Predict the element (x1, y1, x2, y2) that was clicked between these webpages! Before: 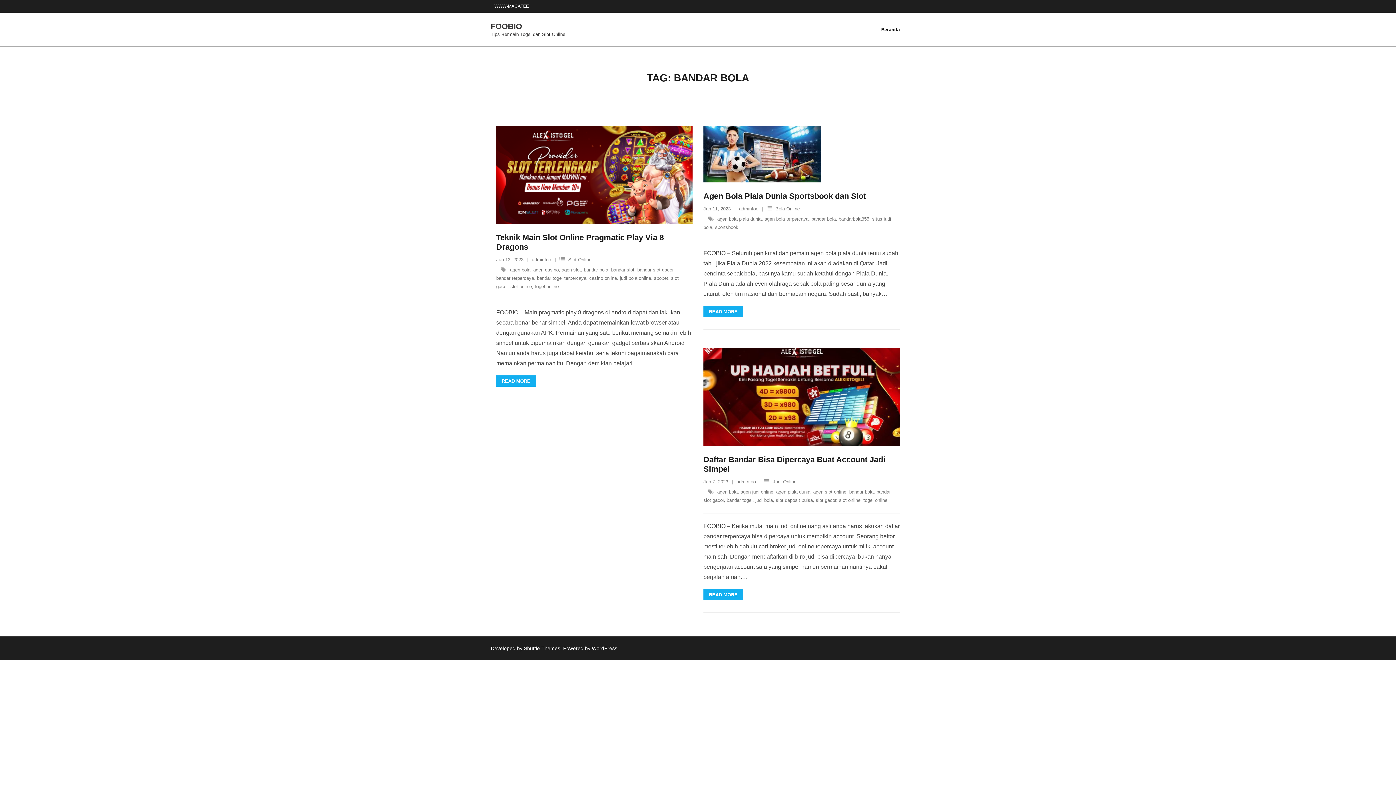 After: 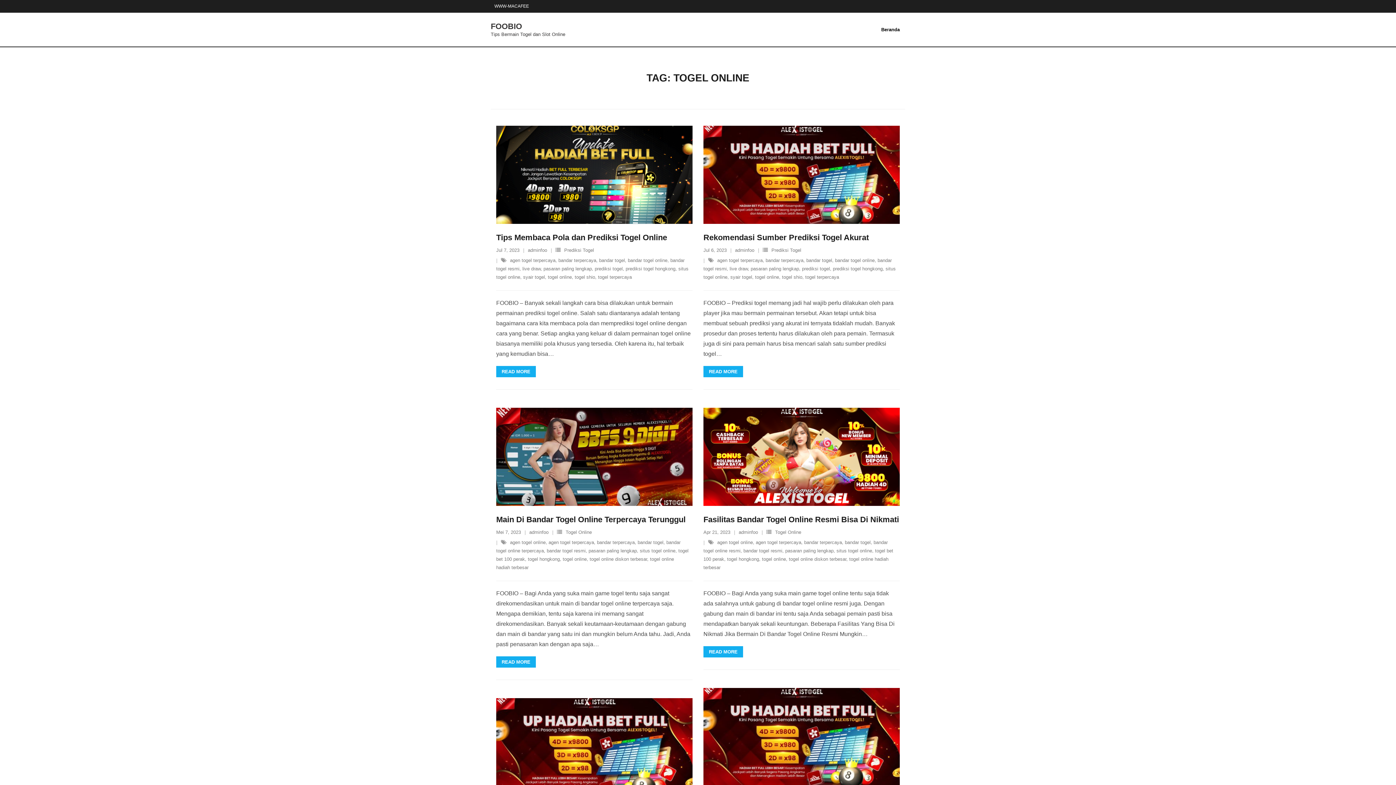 Action: bbox: (863, 497, 887, 503) label: togel online